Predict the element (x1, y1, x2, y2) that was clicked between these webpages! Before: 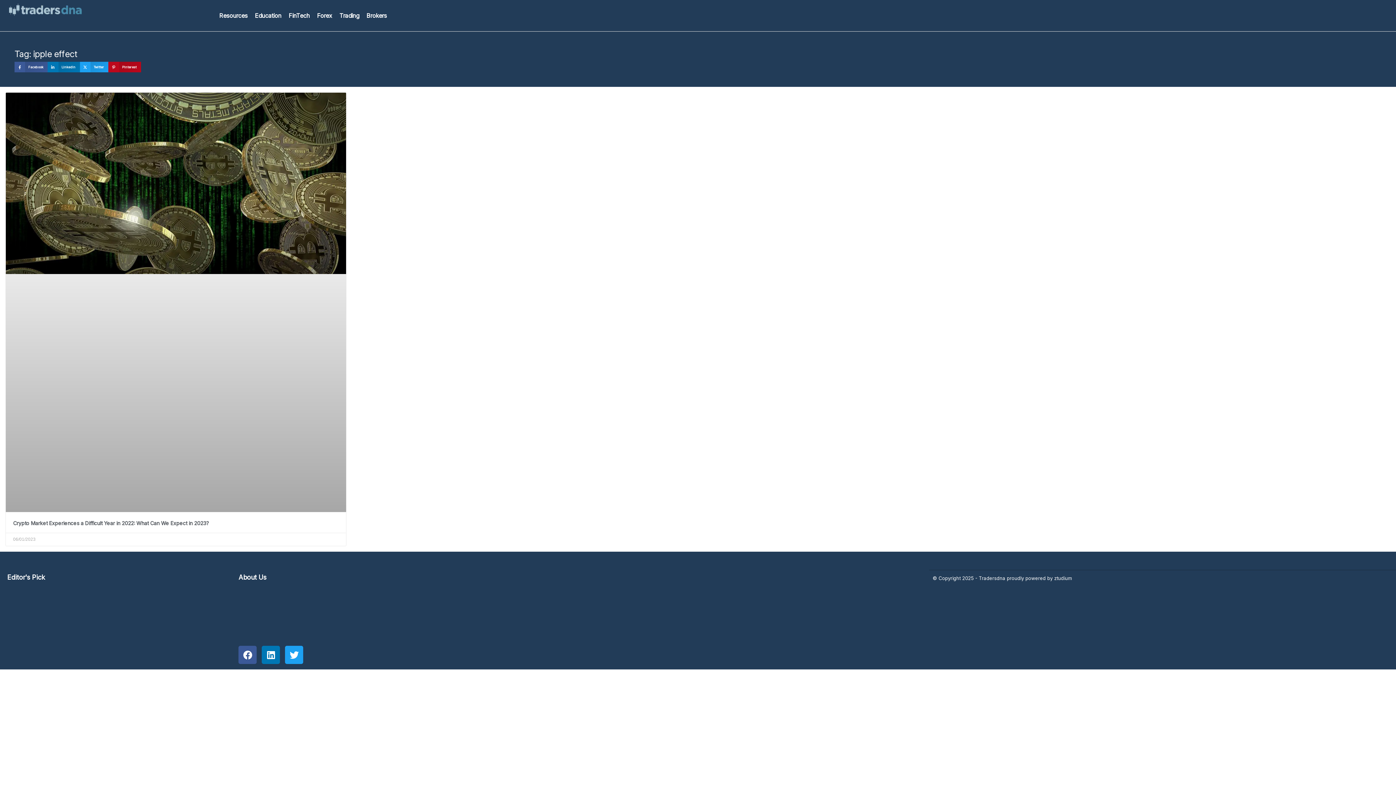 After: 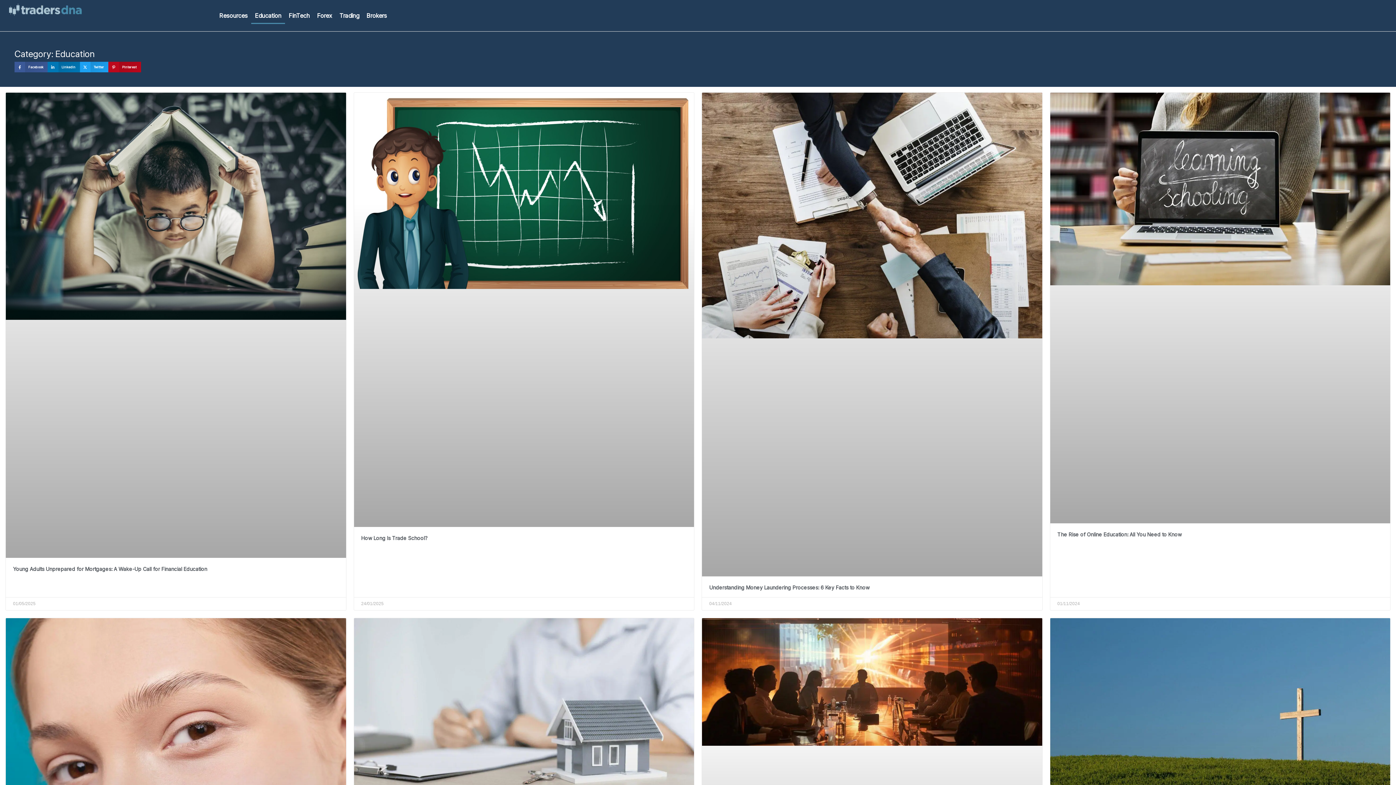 Action: bbox: (251, 7, 285, 24) label: Education